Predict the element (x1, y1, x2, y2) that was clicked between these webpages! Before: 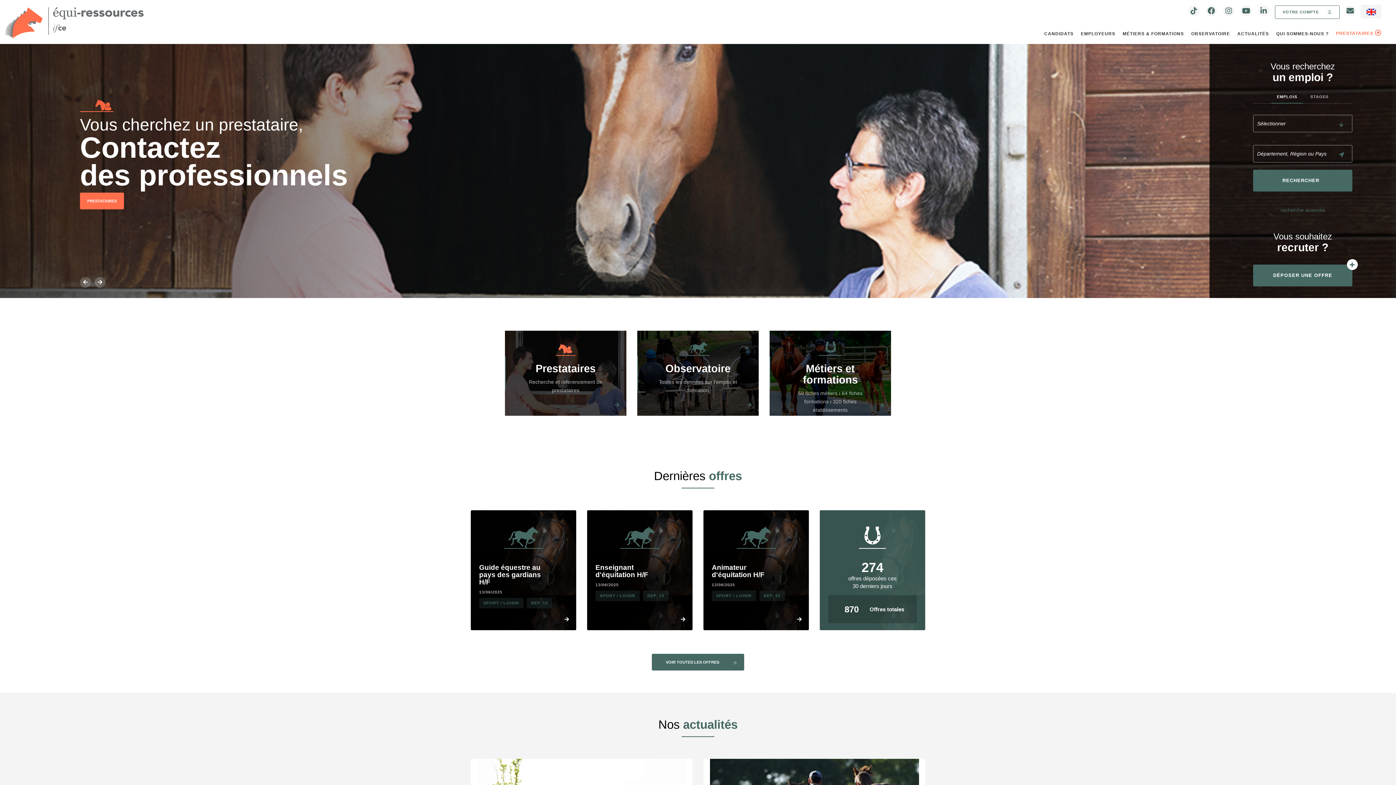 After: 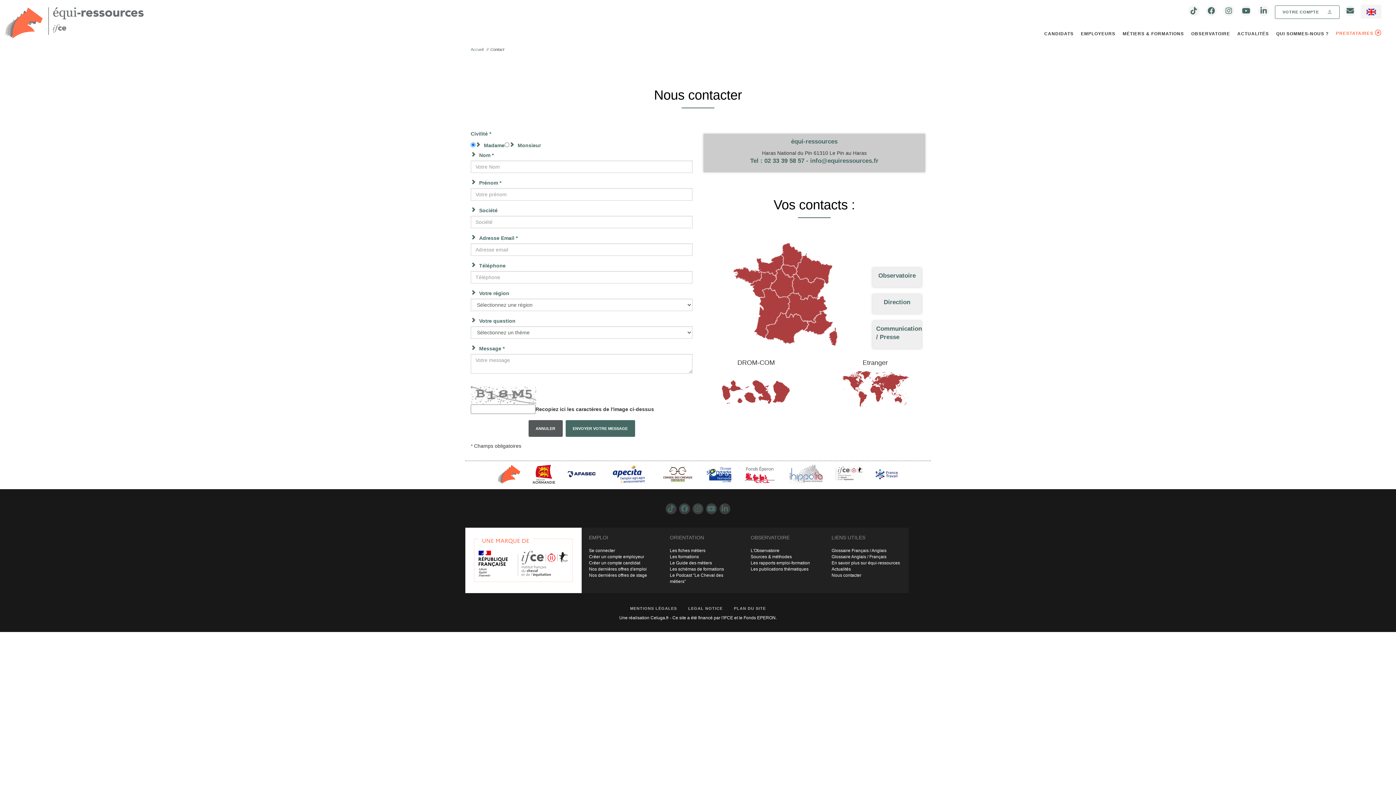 Action: bbox: (1345, 5, 1356, 16)